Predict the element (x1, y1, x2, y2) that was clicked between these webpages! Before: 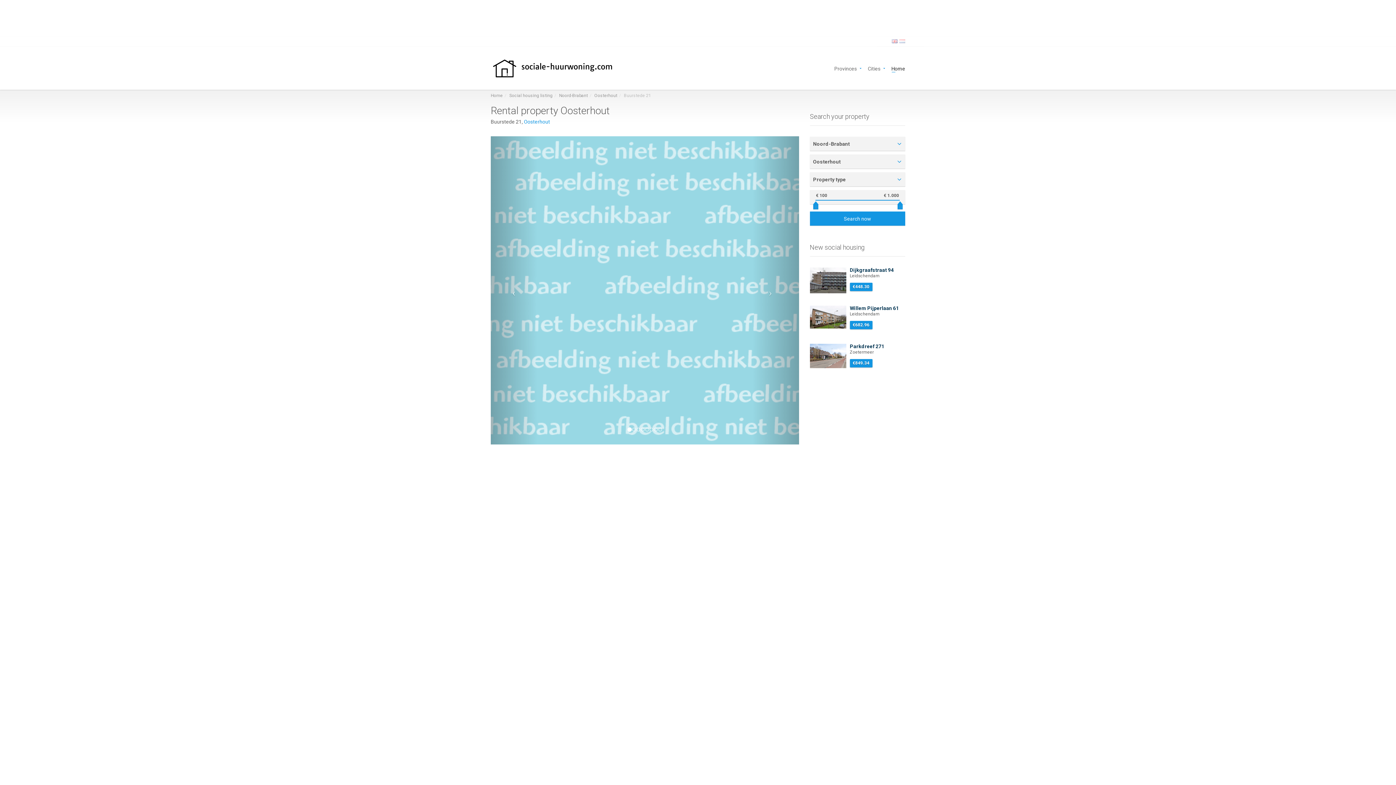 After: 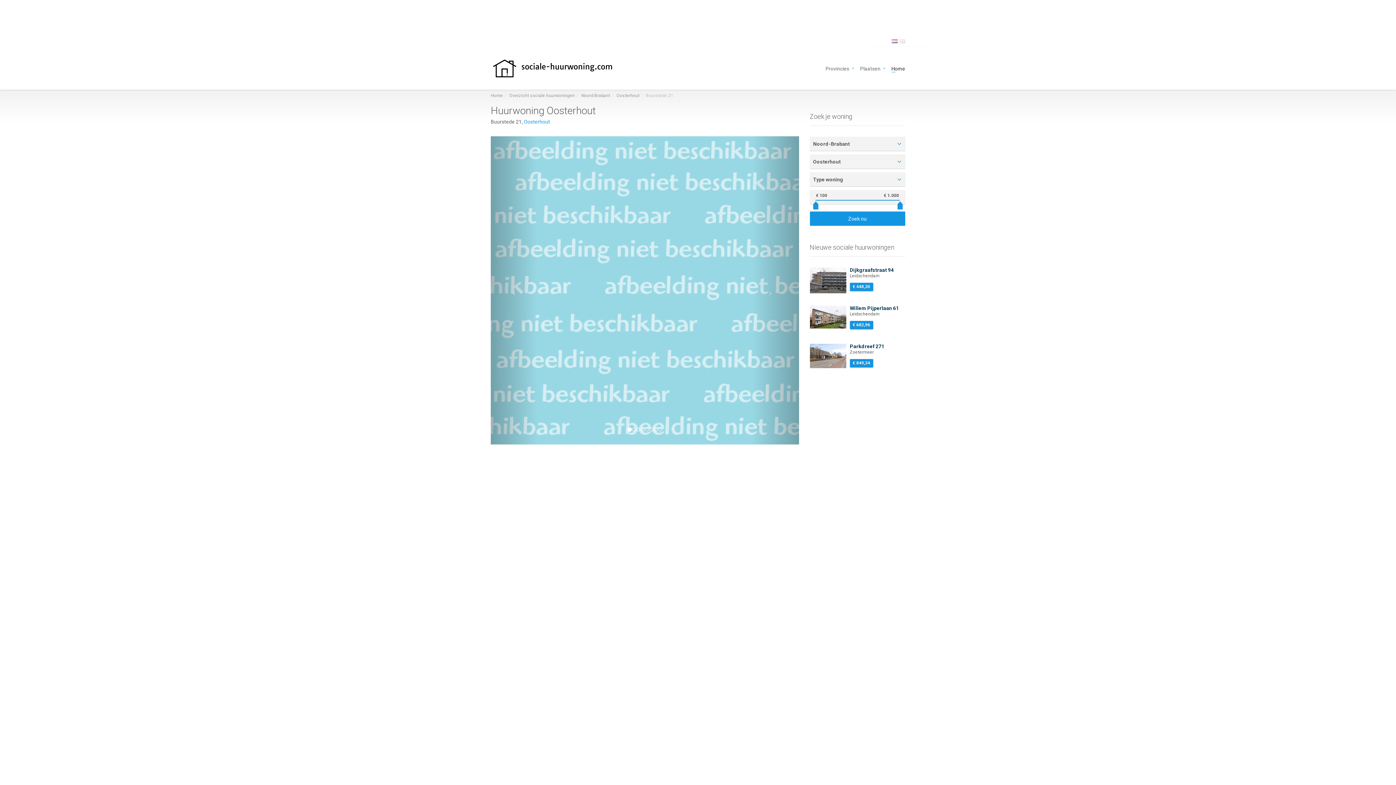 Action: bbox: (899, 38, 905, 43)